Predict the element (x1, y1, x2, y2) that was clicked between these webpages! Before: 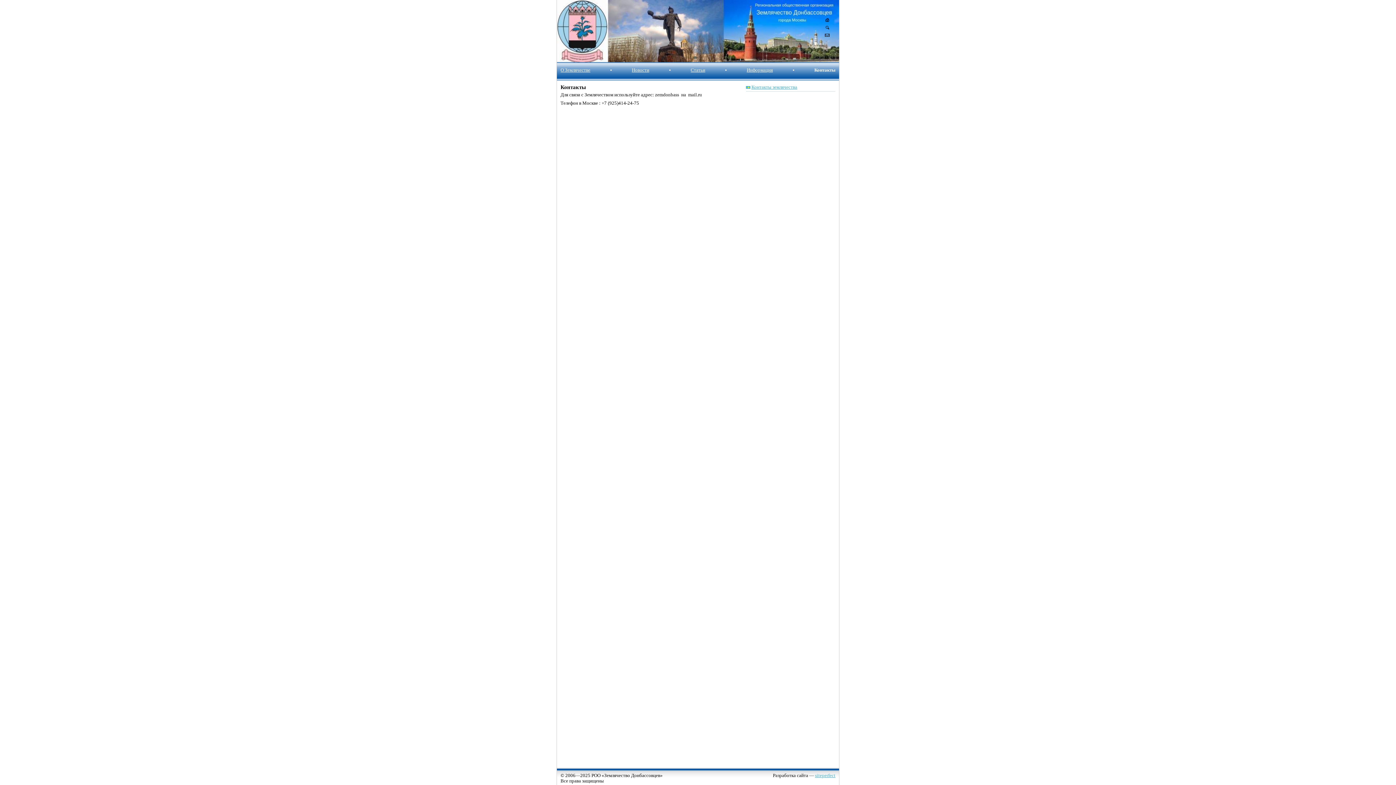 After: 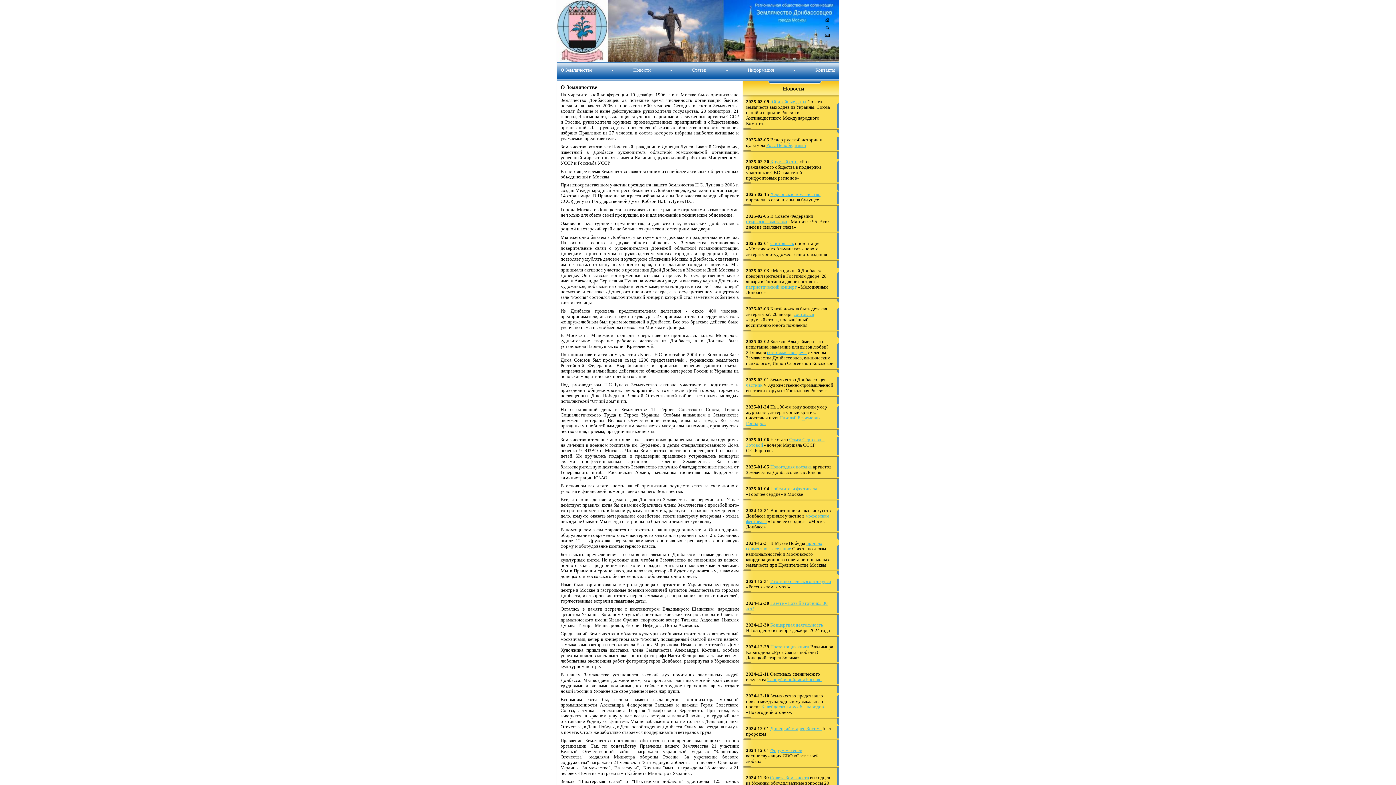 Action: bbox: (825, 18, 829, 21)